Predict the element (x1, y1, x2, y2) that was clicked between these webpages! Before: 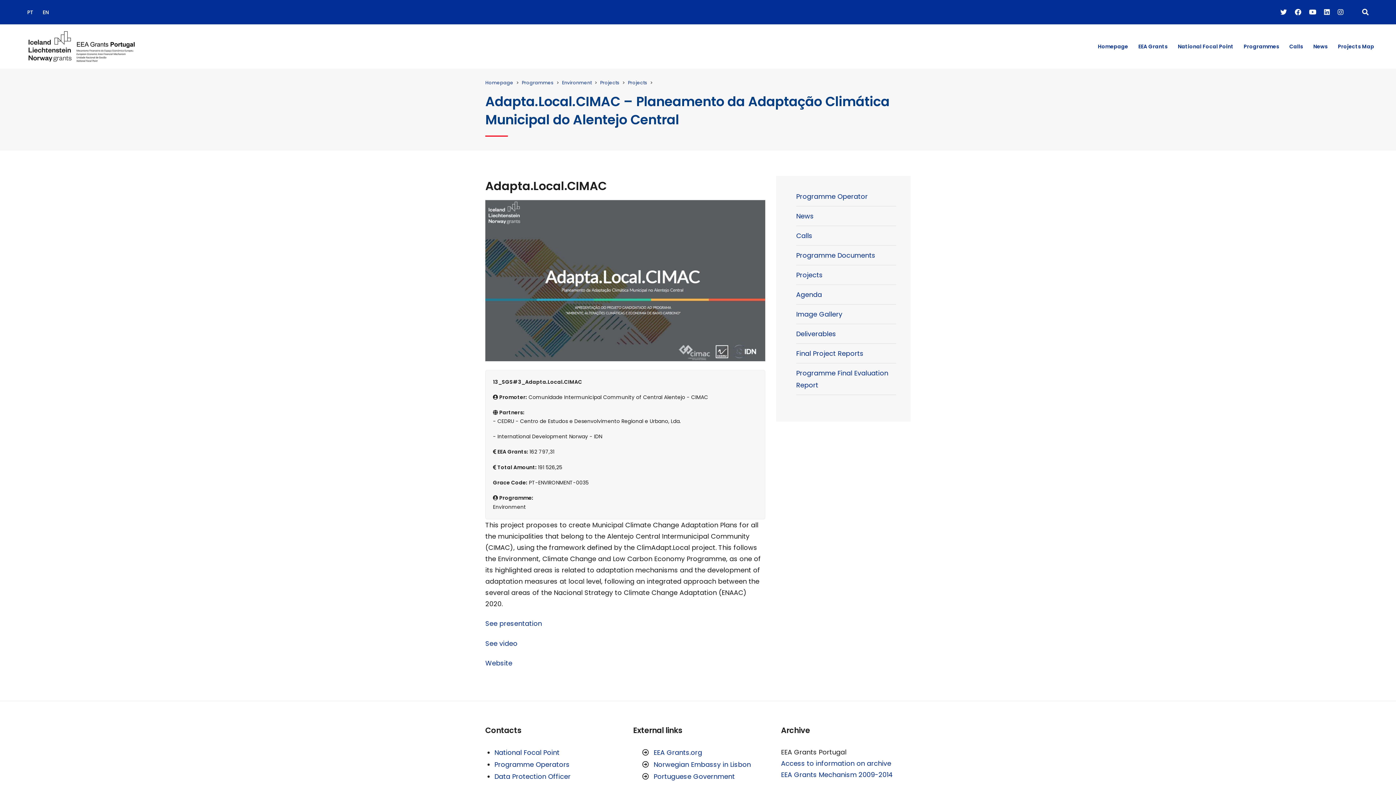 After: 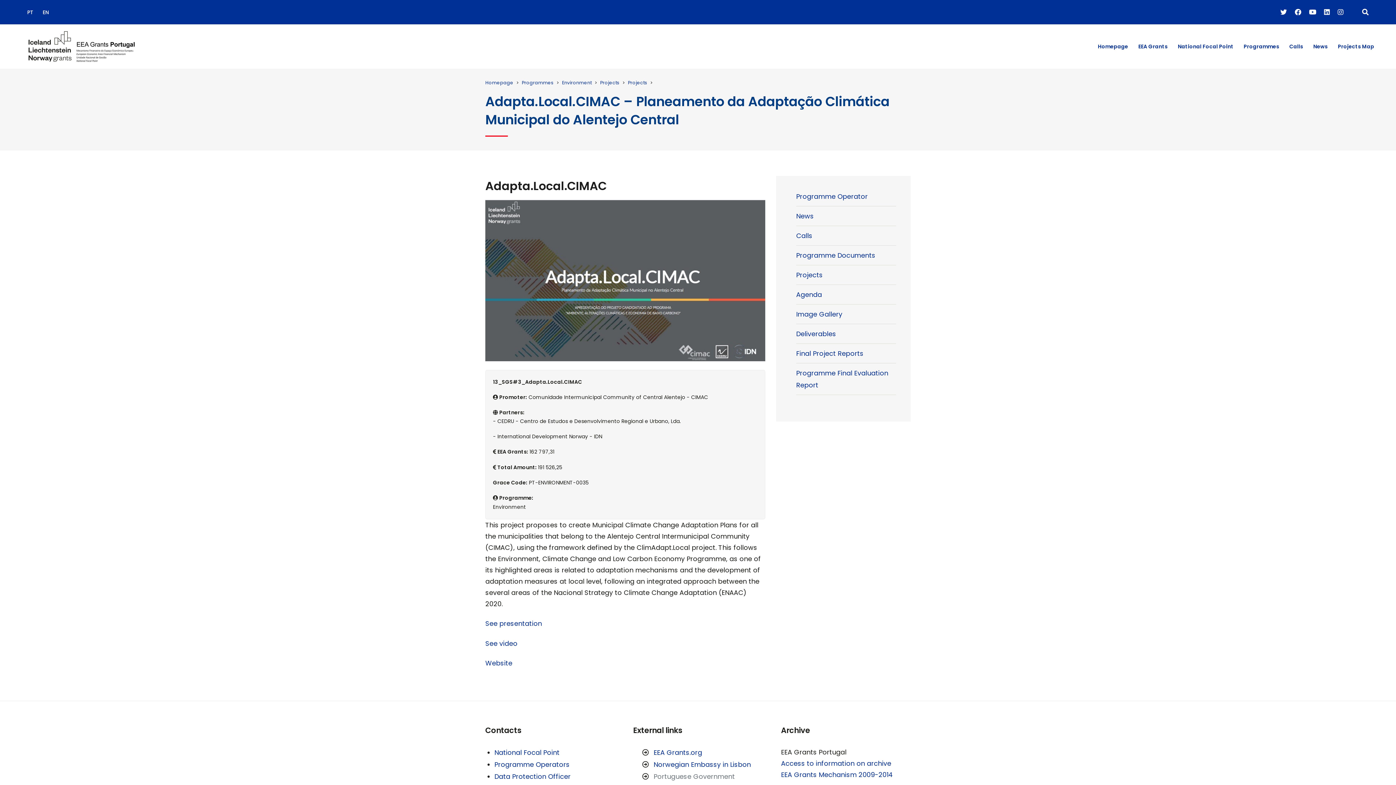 Action: bbox: (653, 772, 735, 781) label: Portuguese Government